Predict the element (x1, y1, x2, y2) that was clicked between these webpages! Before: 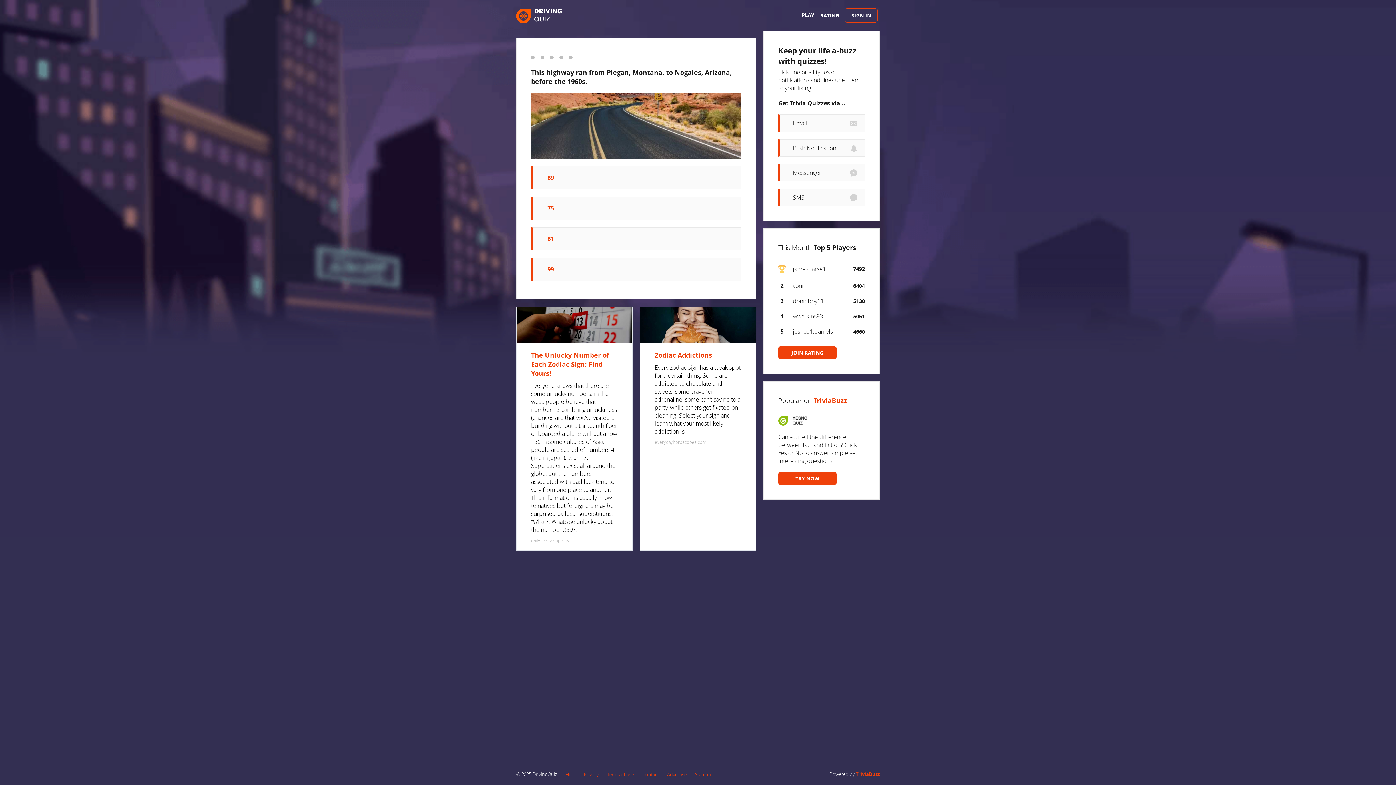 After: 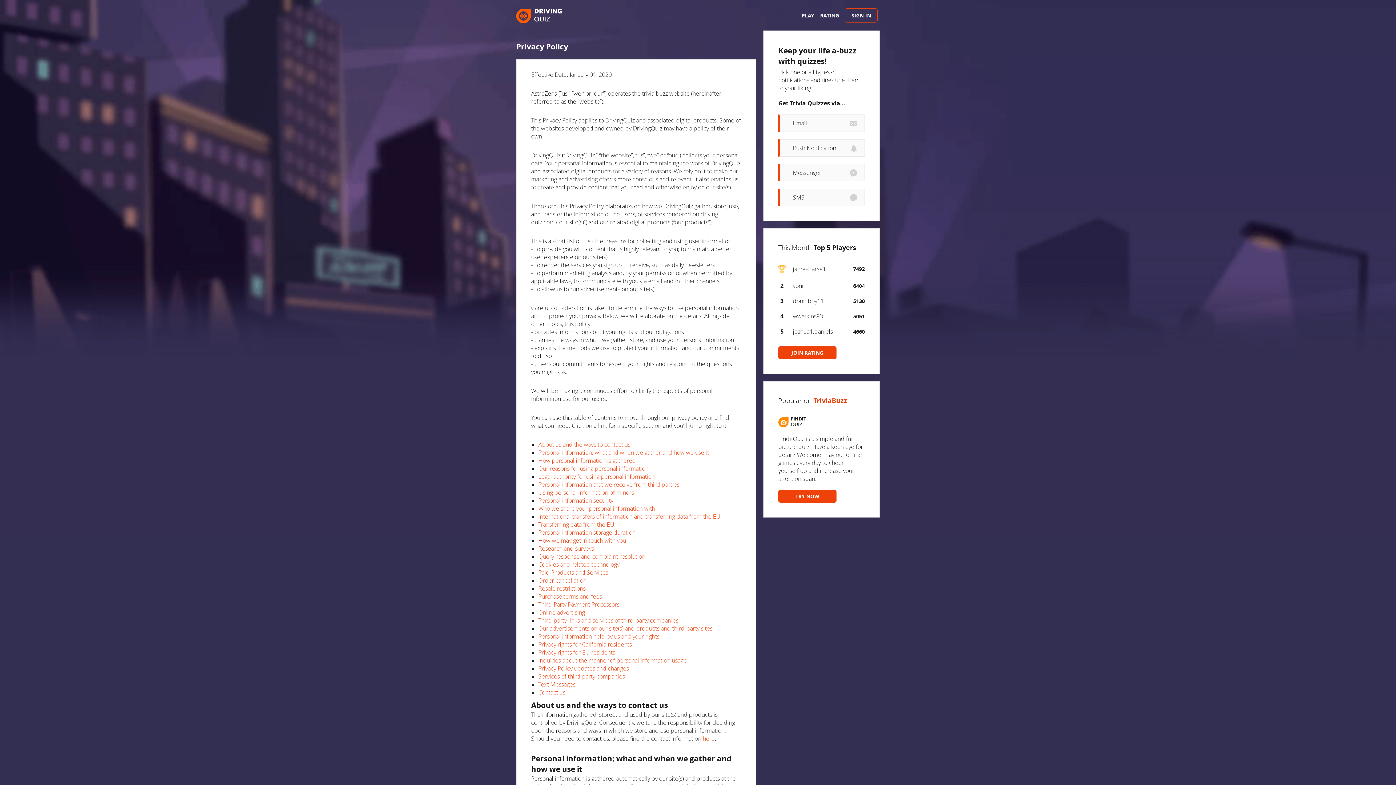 Action: label: Privacy bbox: (584, 771, 598, 778)